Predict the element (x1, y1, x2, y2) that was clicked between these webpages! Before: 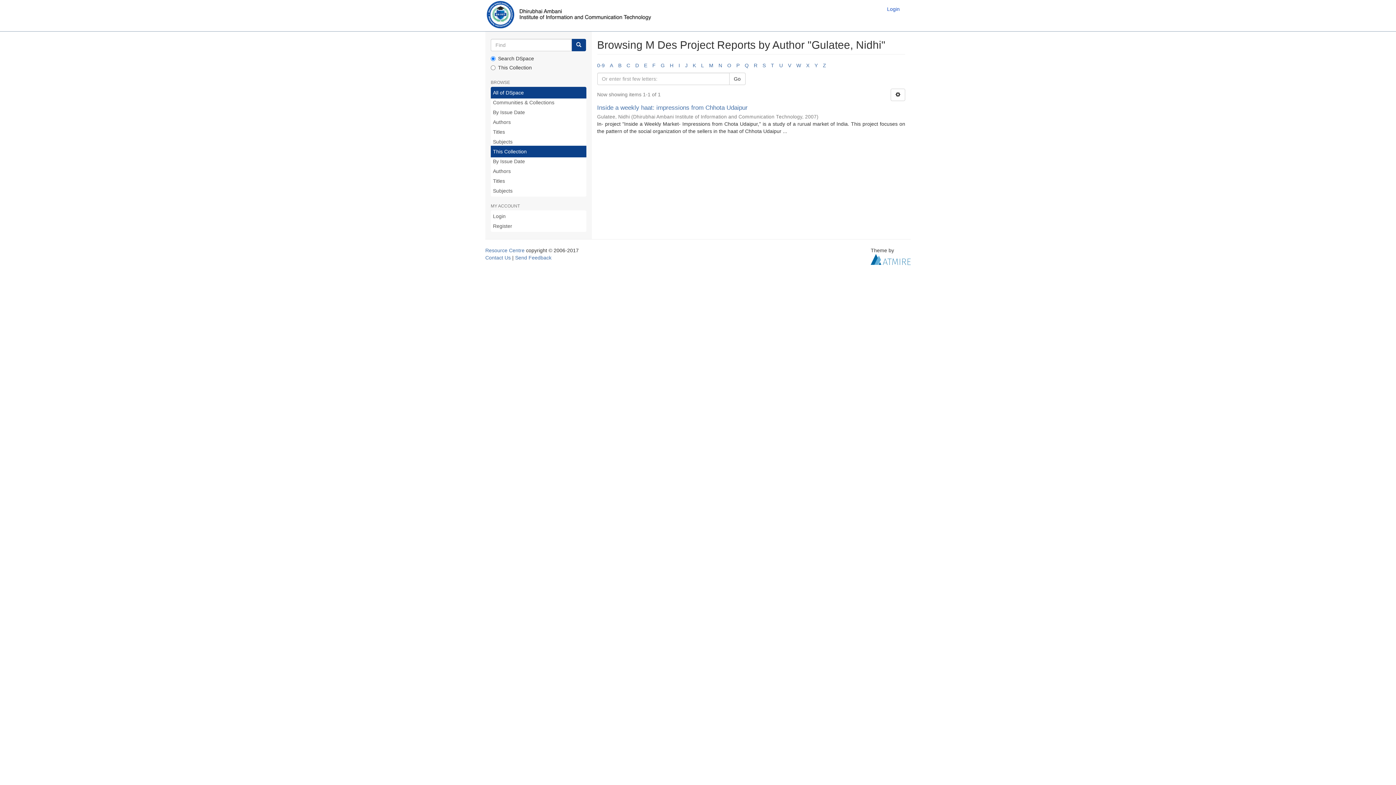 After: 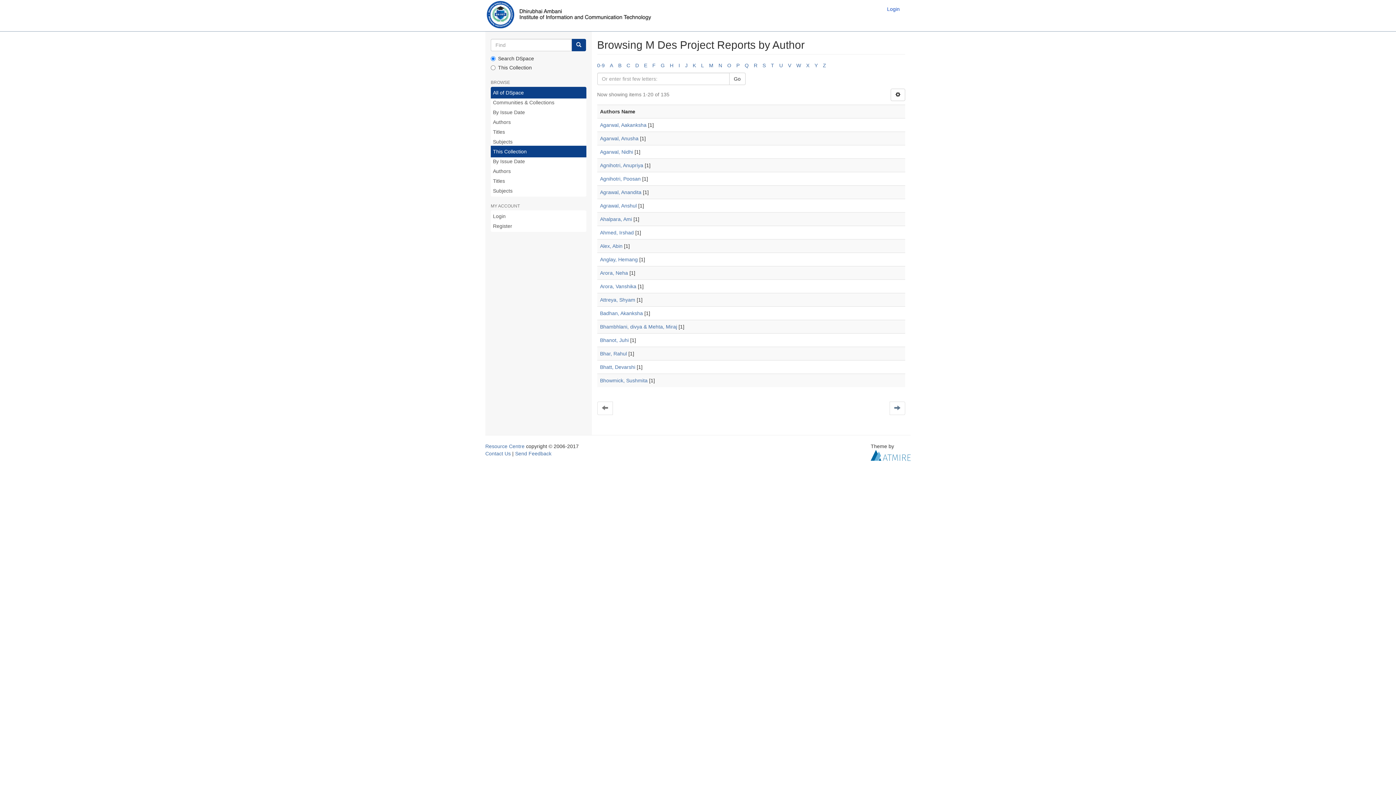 Action: bbox: (490, 165, 586, 177) label: Authors